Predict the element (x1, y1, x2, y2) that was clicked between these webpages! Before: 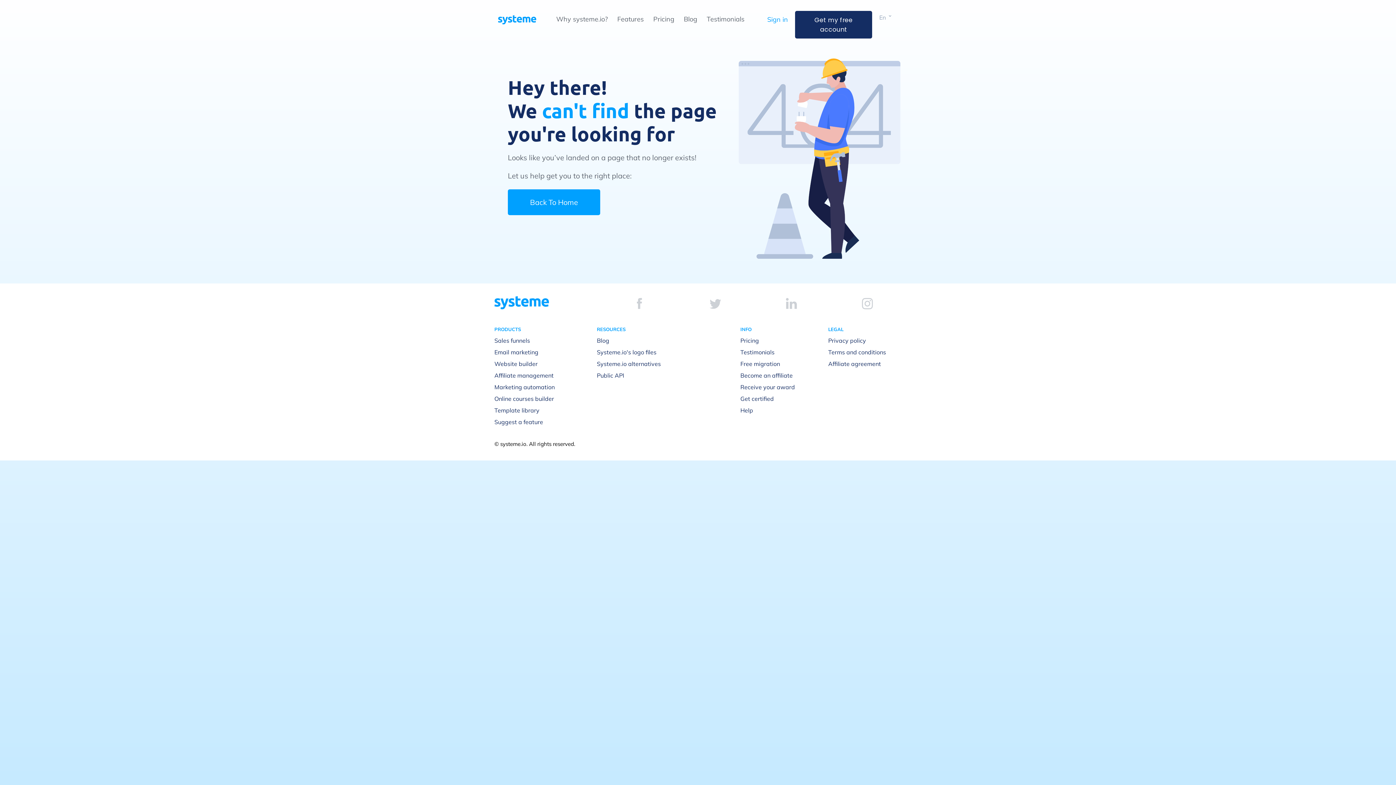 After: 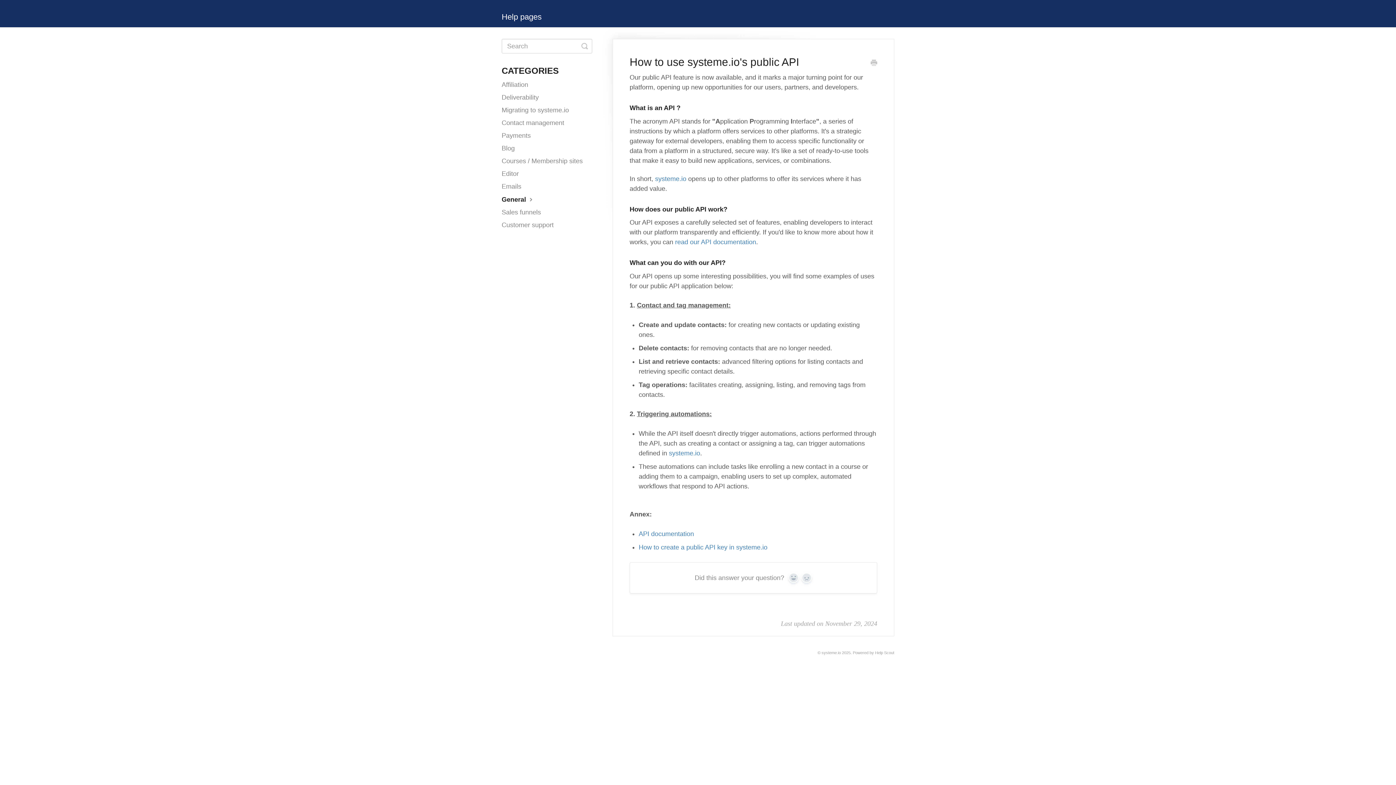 Action: bbox: (597, 371, 624, 379) label: Public API